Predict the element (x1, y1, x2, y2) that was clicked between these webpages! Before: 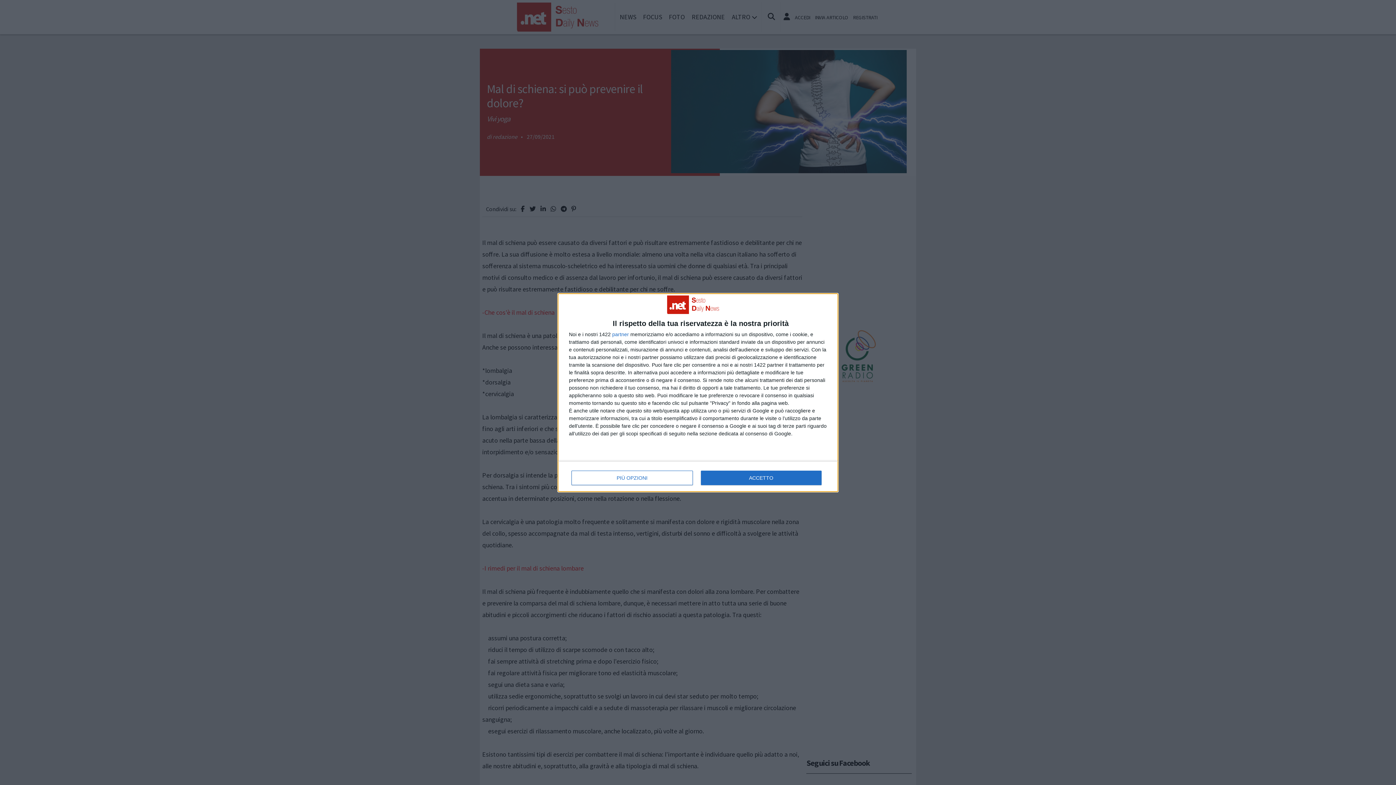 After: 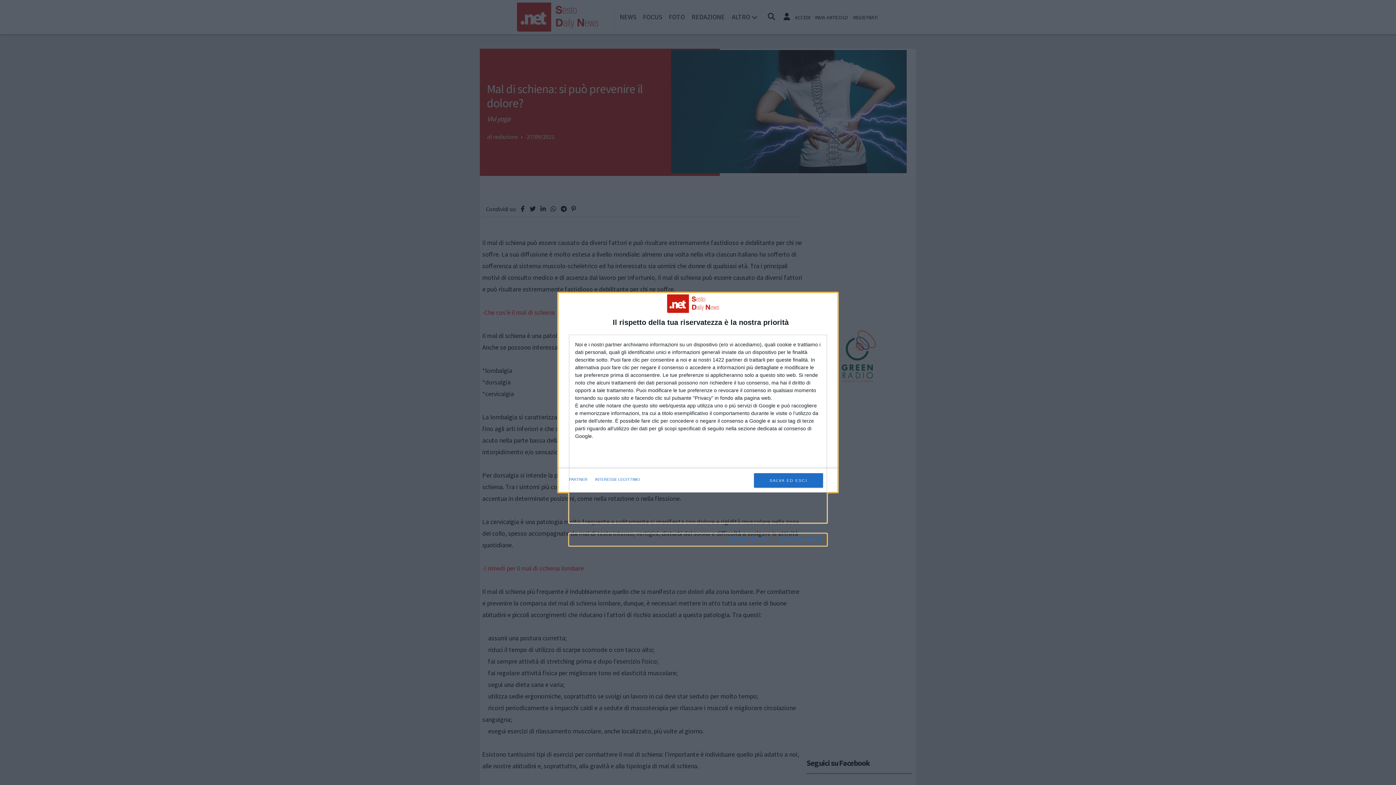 Action: label: PIÙ OPZIONI bbox: (571, 470, 692, 485)